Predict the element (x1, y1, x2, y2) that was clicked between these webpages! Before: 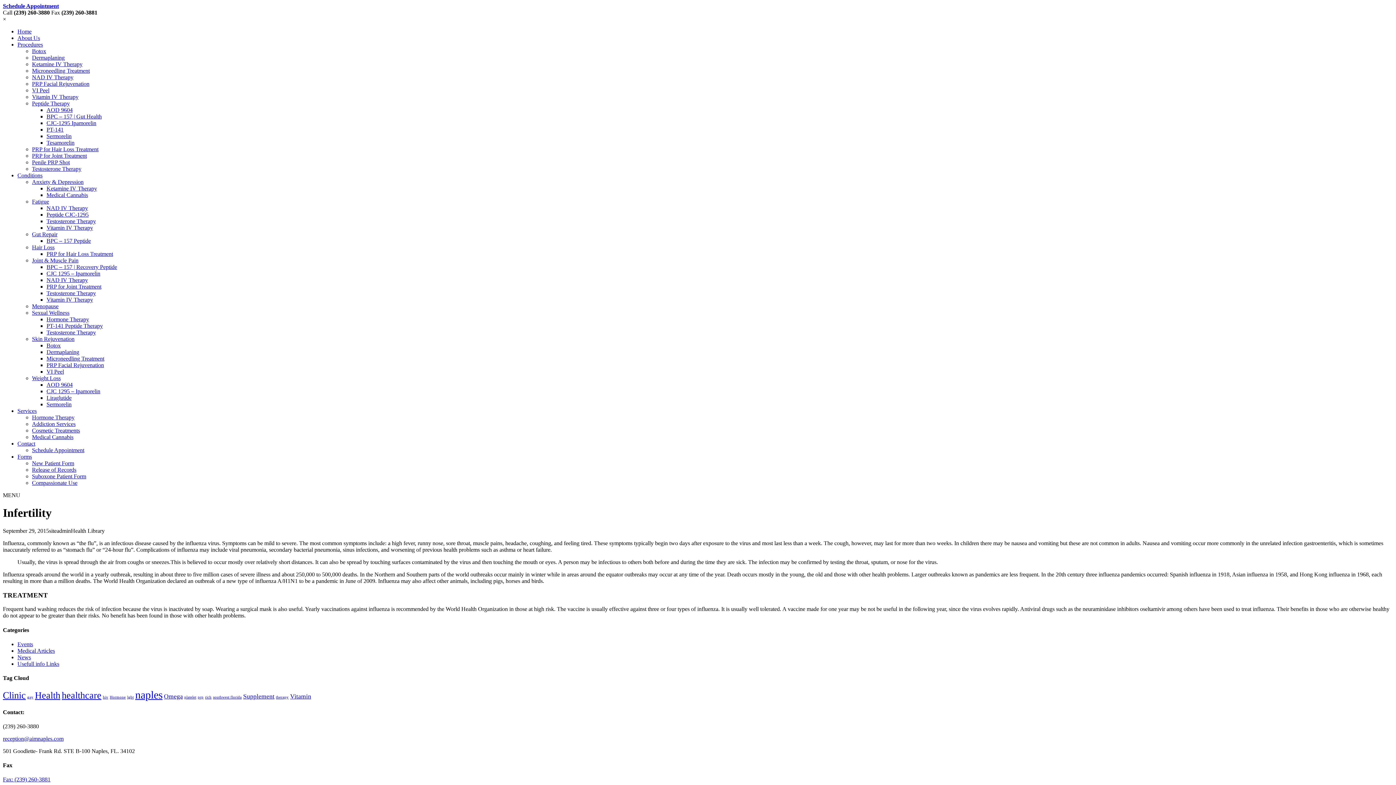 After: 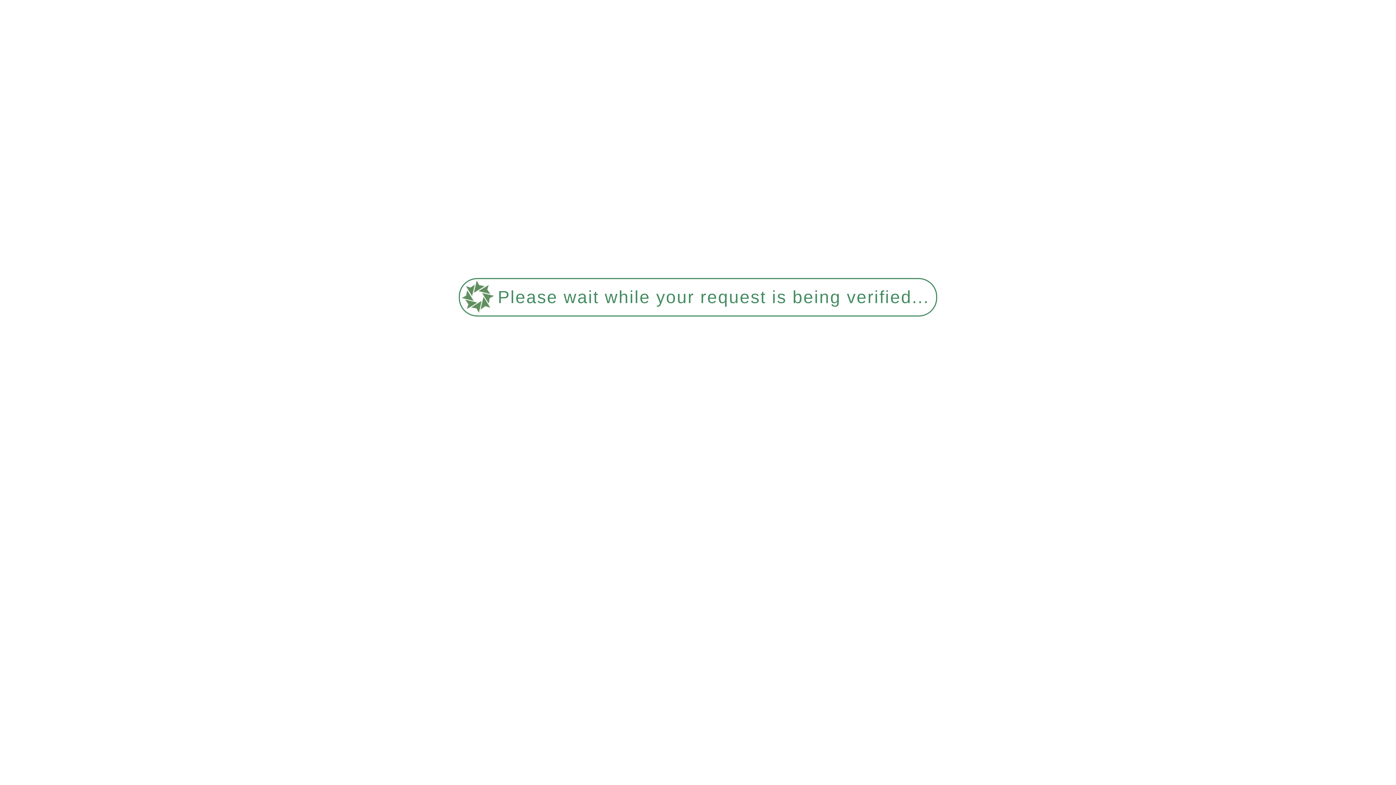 Action: bbox: (17, 408, 36, 414) label: Services